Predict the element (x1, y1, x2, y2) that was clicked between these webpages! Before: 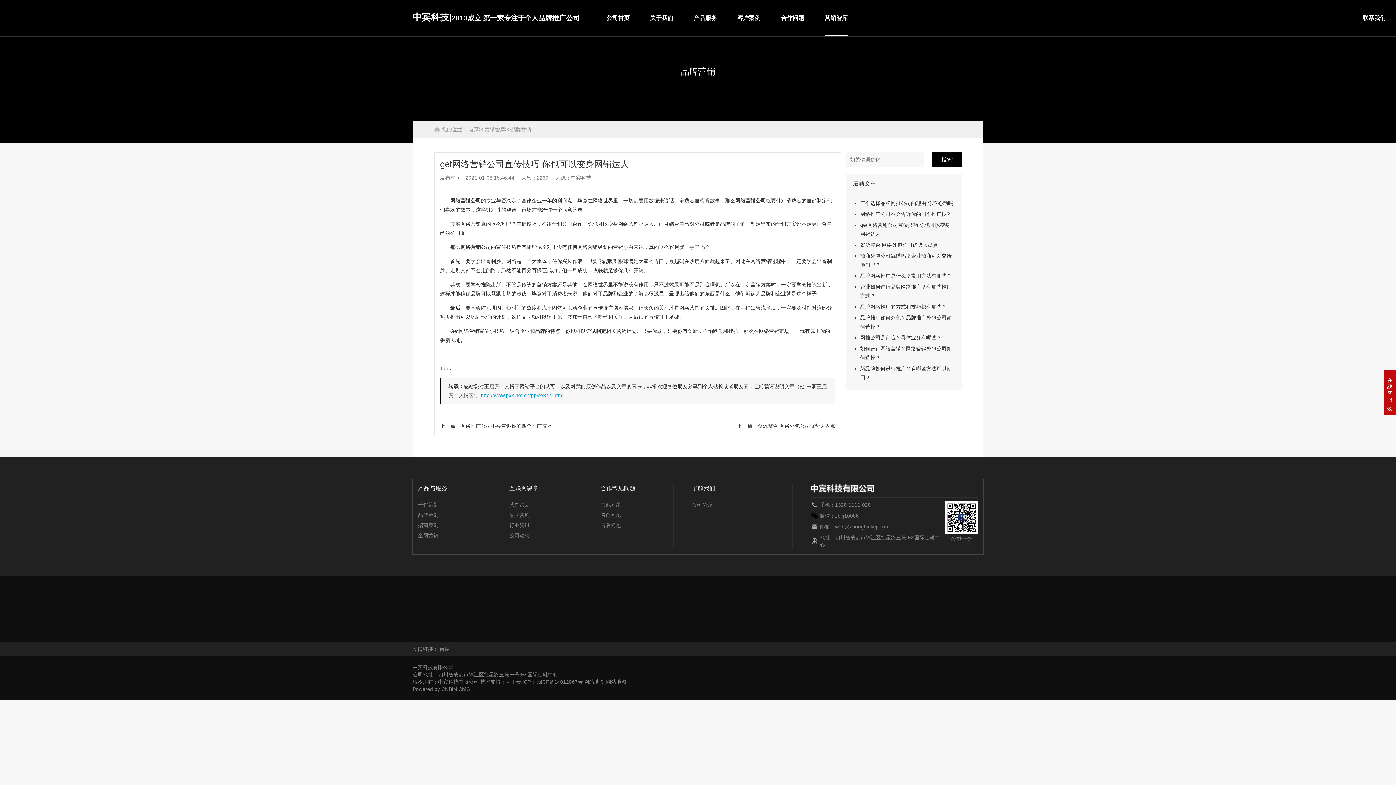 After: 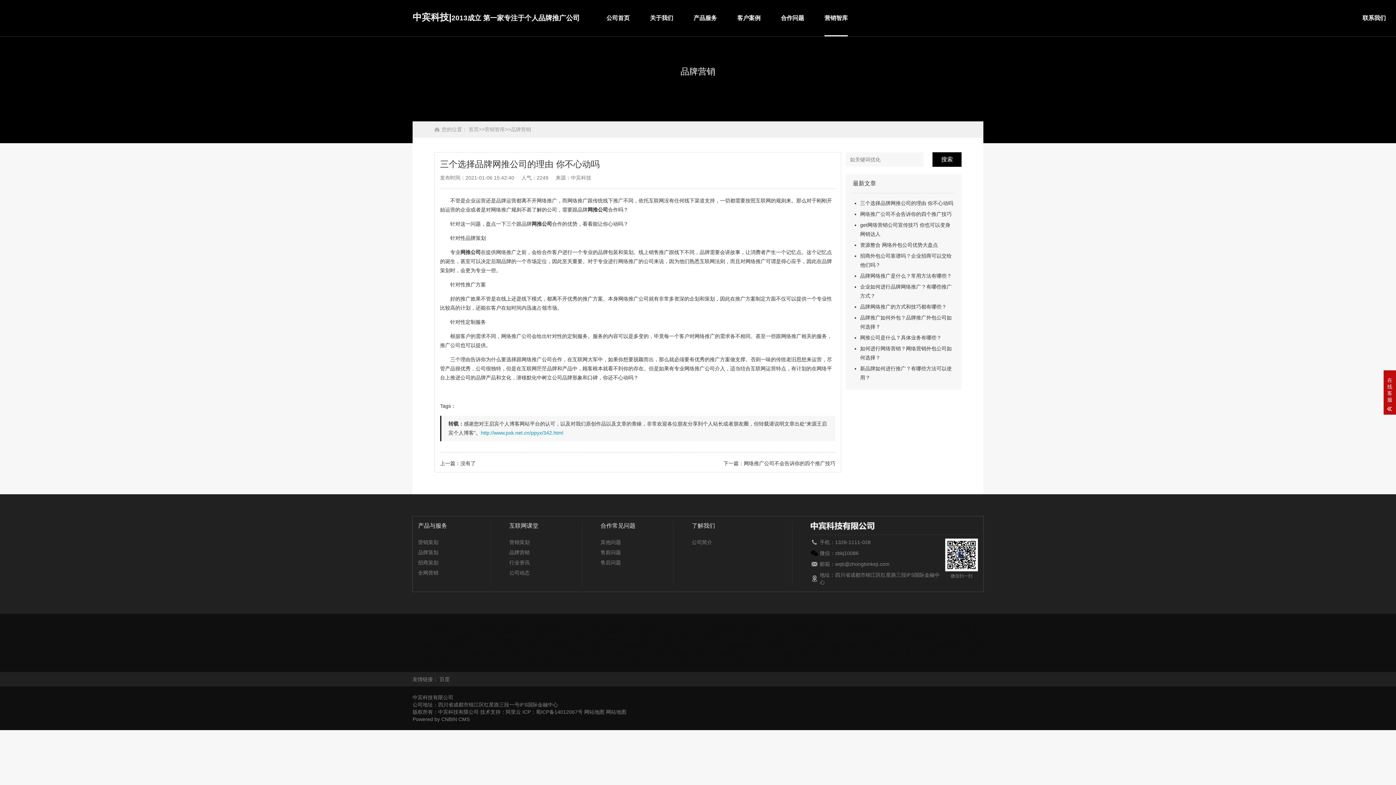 Action: bbox: (860, 200, 953, 206) label: 三个选择品牌网推公司的理由 你不心动吗